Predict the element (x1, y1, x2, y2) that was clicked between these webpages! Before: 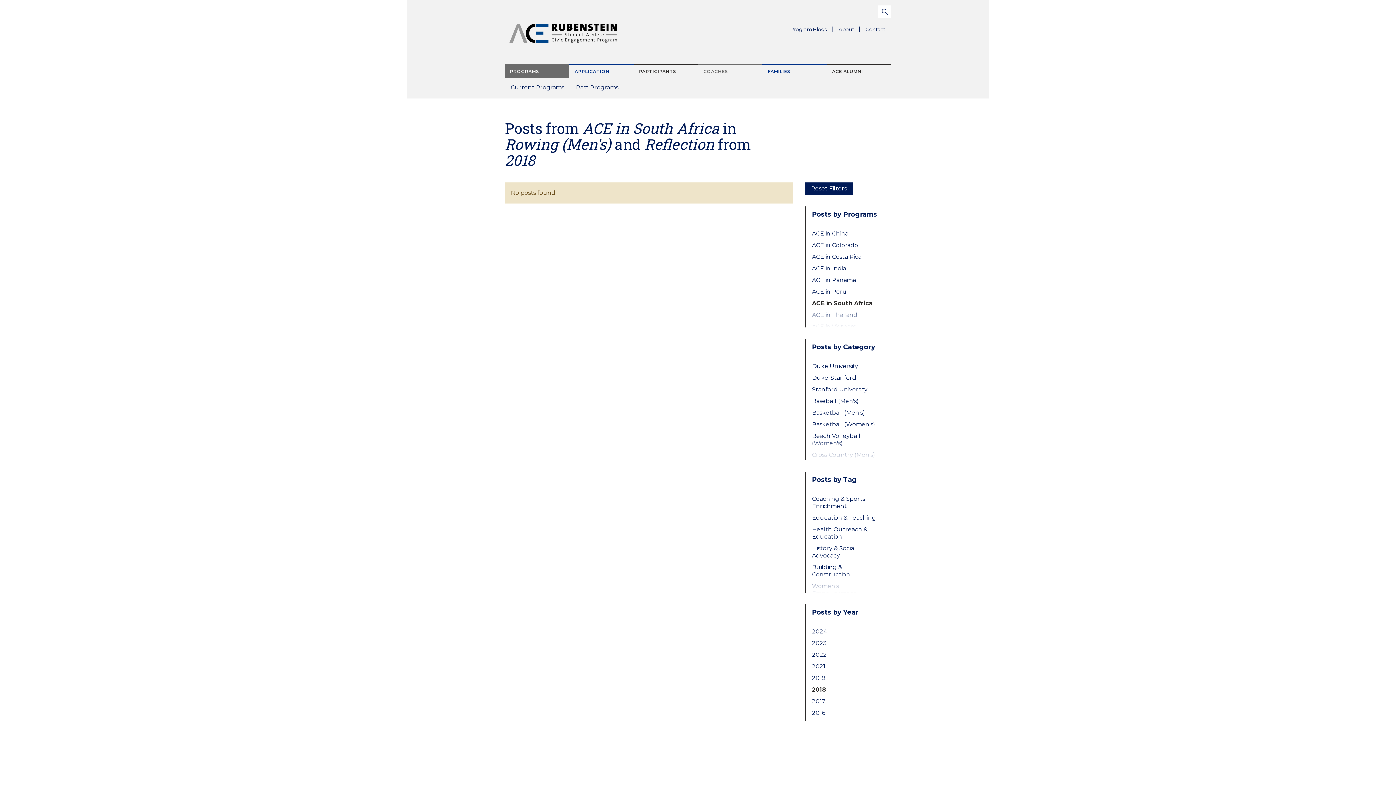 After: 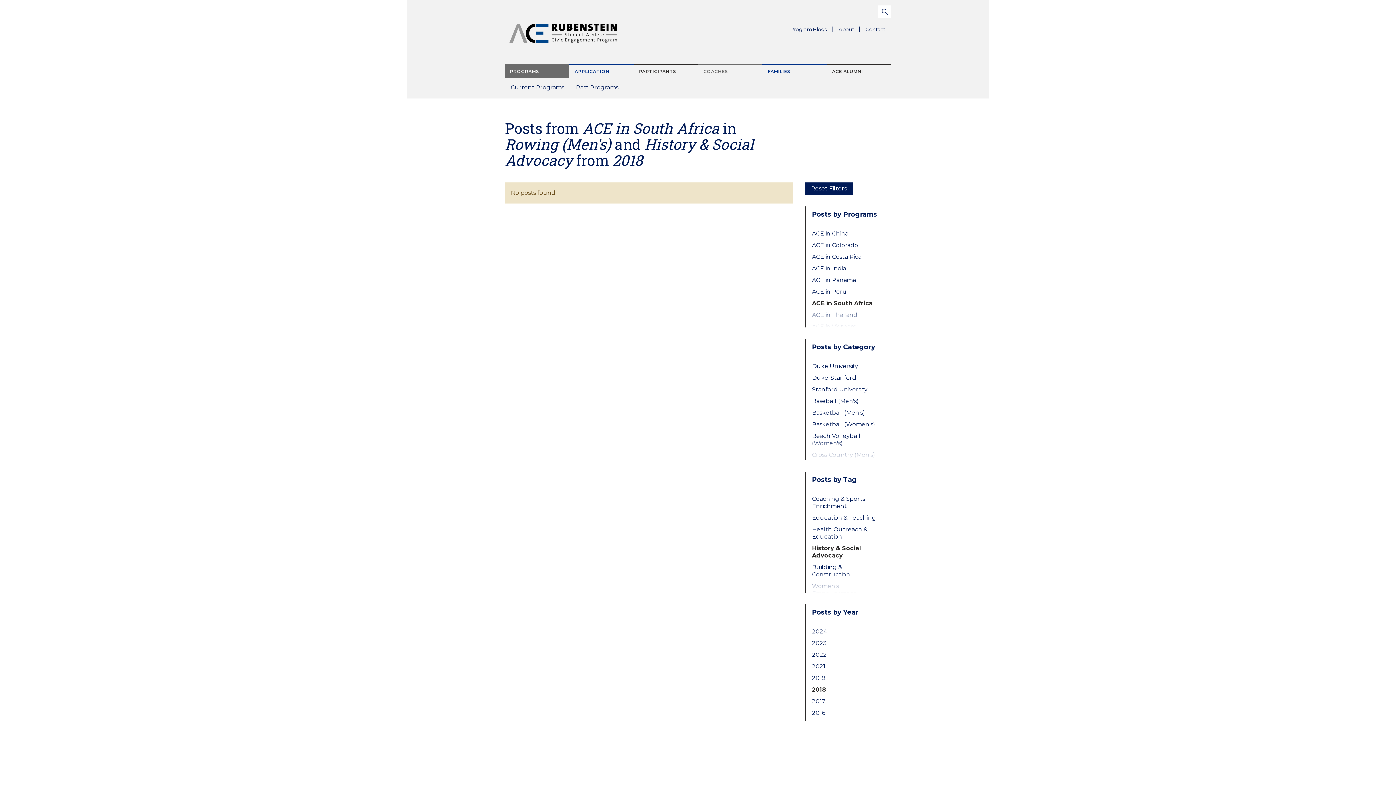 Action: label: History & Social Advocacy bbox: (812, 545, 879, 559)